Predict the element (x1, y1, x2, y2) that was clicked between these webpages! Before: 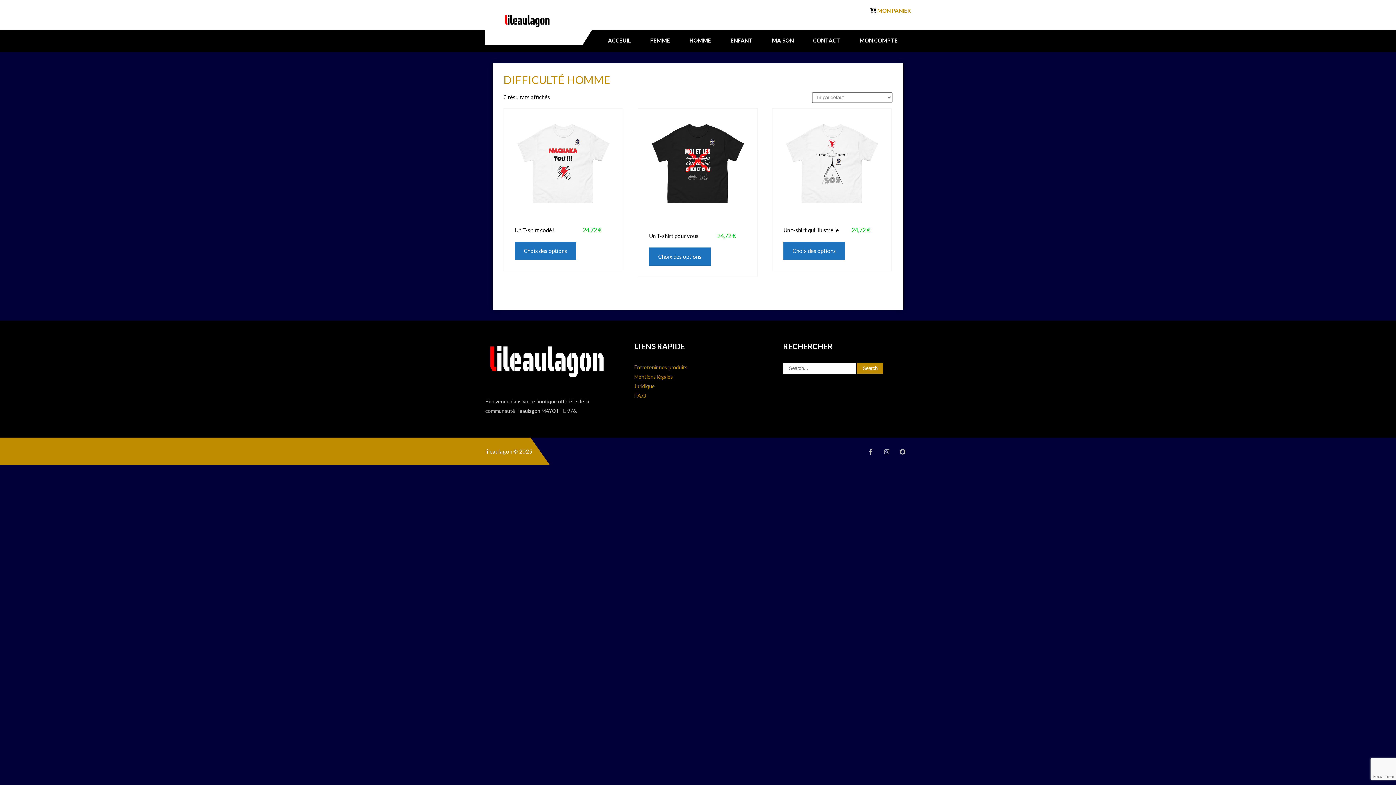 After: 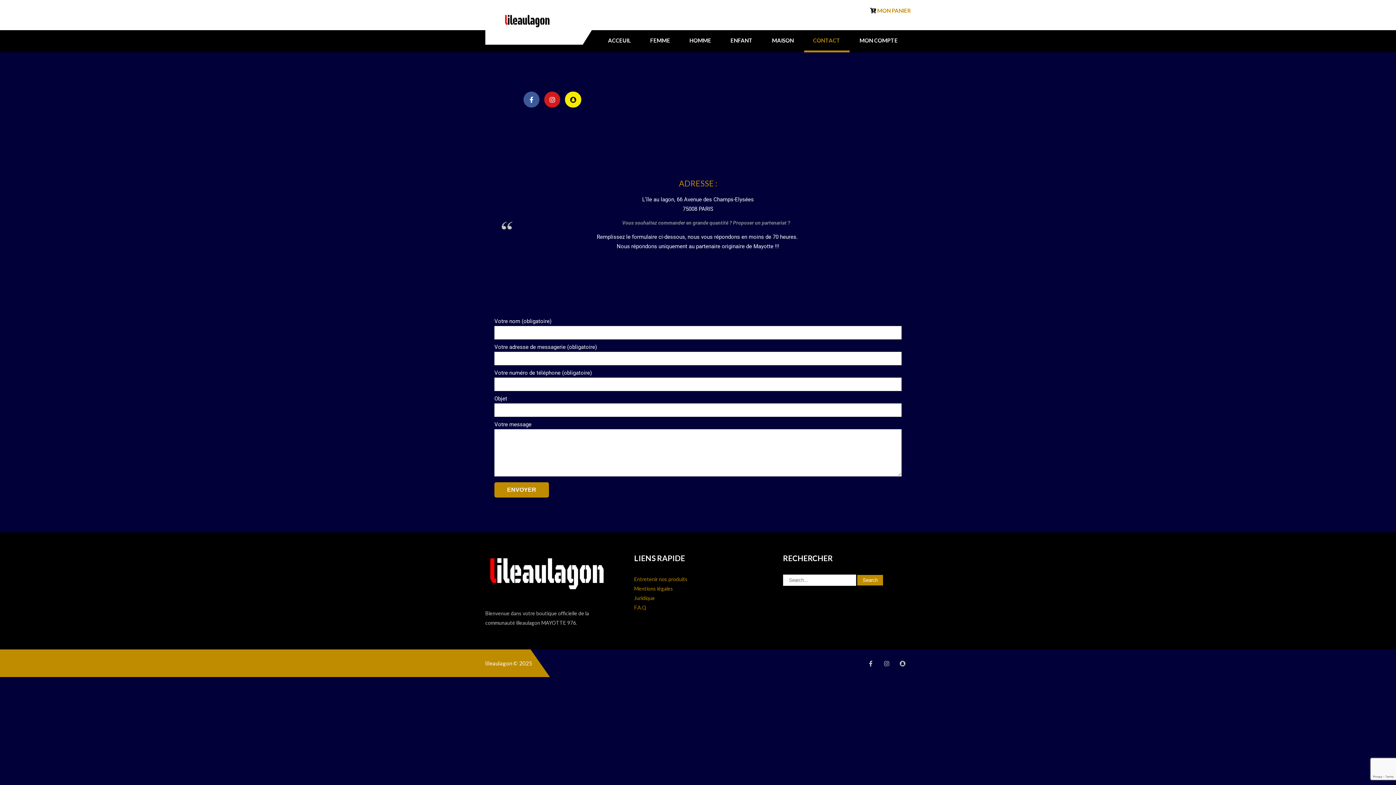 Action: bbox: (804, 30, 849, 52) label: CONTACT